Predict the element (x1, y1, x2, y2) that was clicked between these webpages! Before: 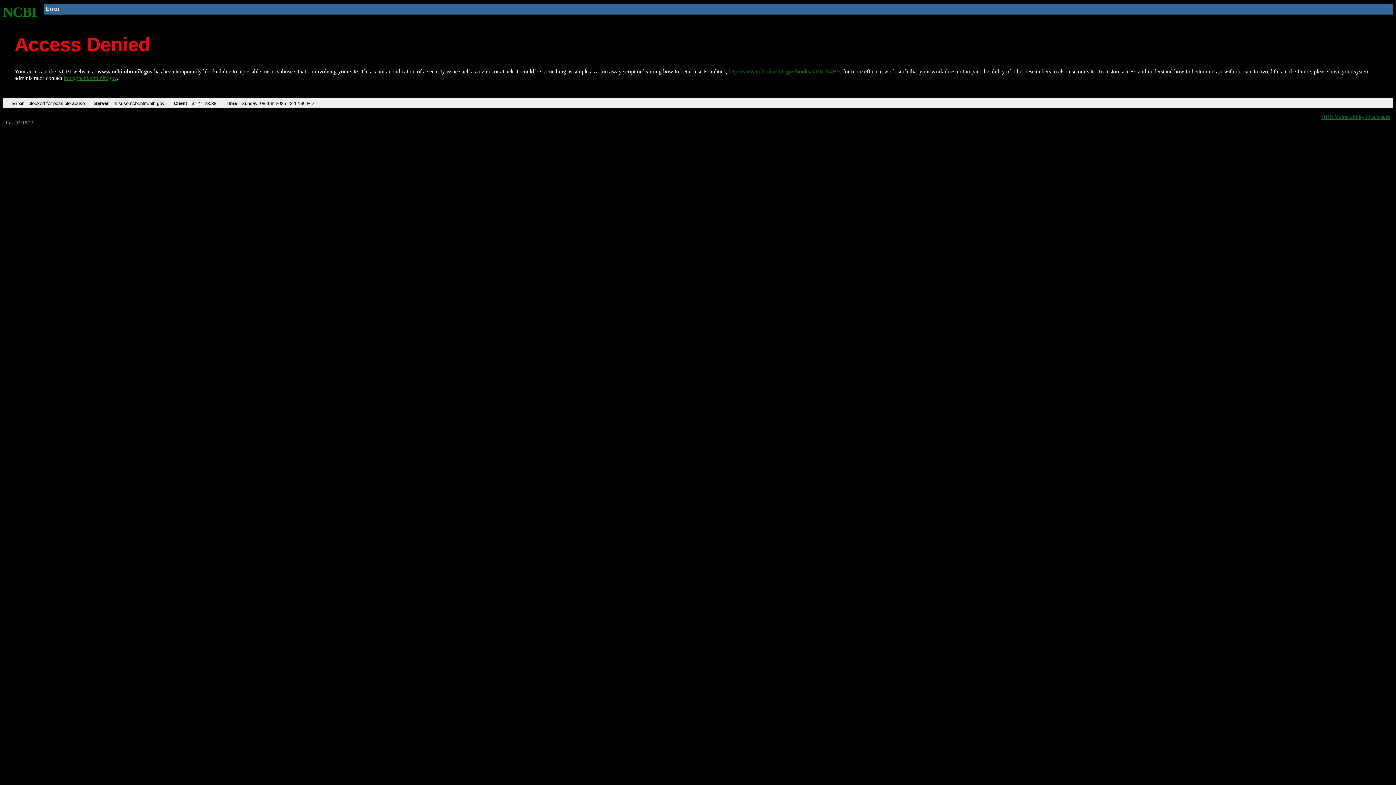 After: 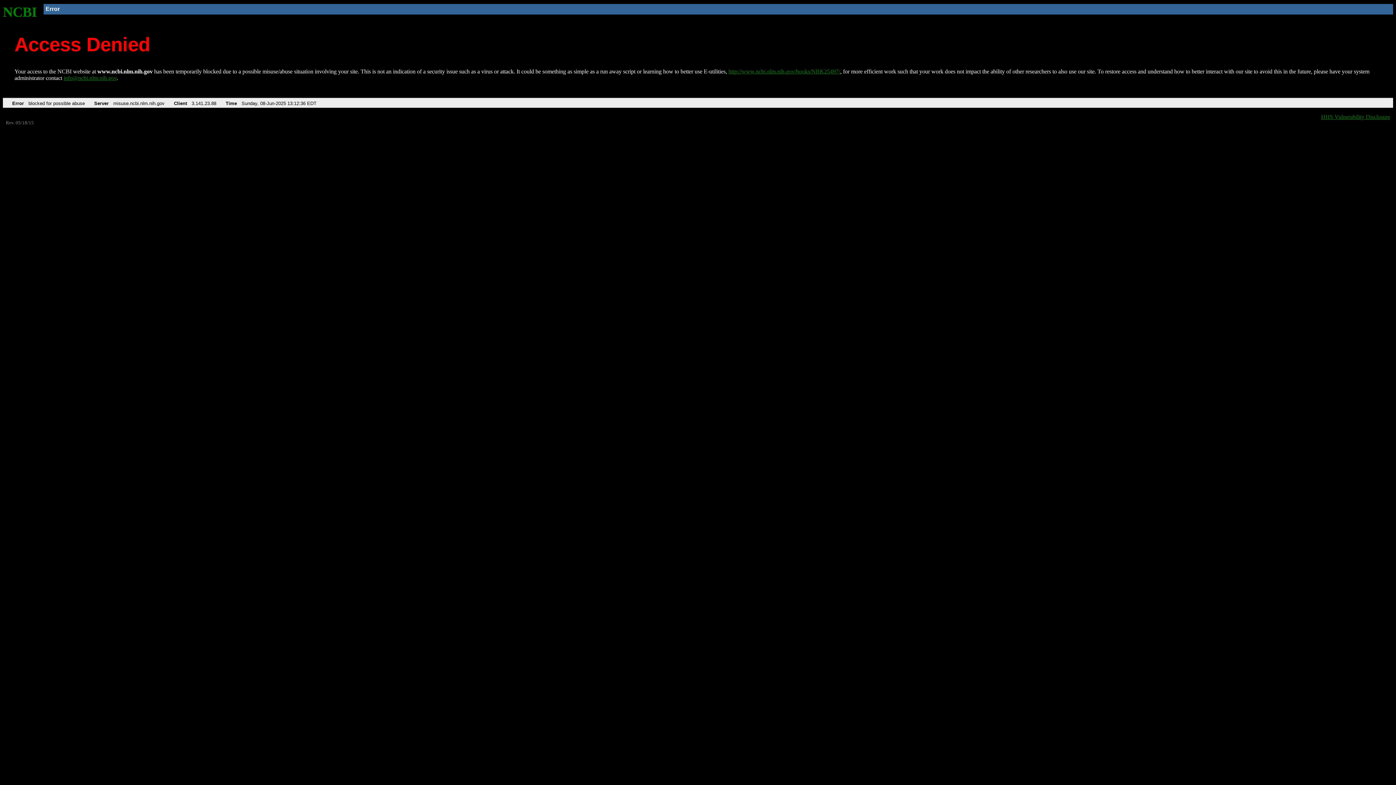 Action: label: info@ncbi.nlm.nih.gov bbox: (63, 75, 116, 81)